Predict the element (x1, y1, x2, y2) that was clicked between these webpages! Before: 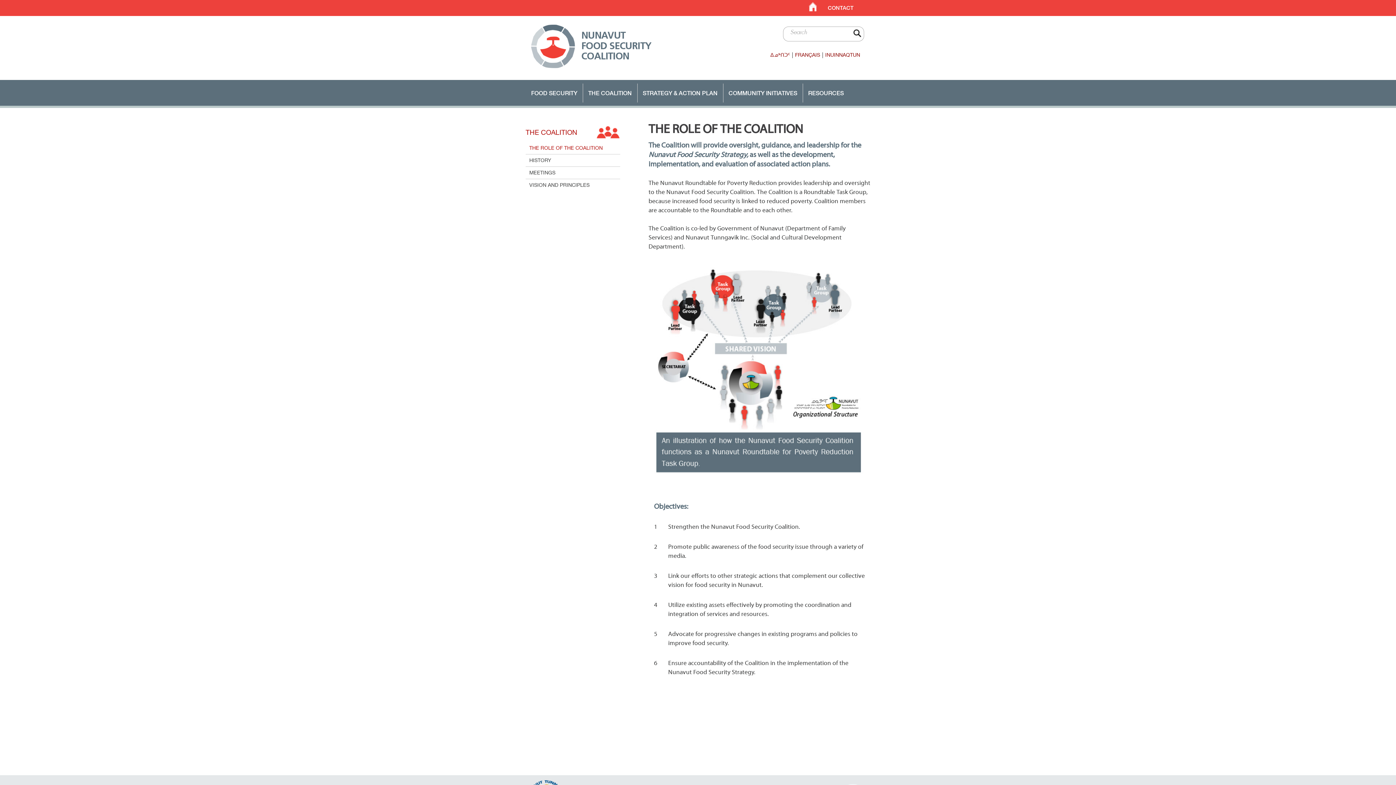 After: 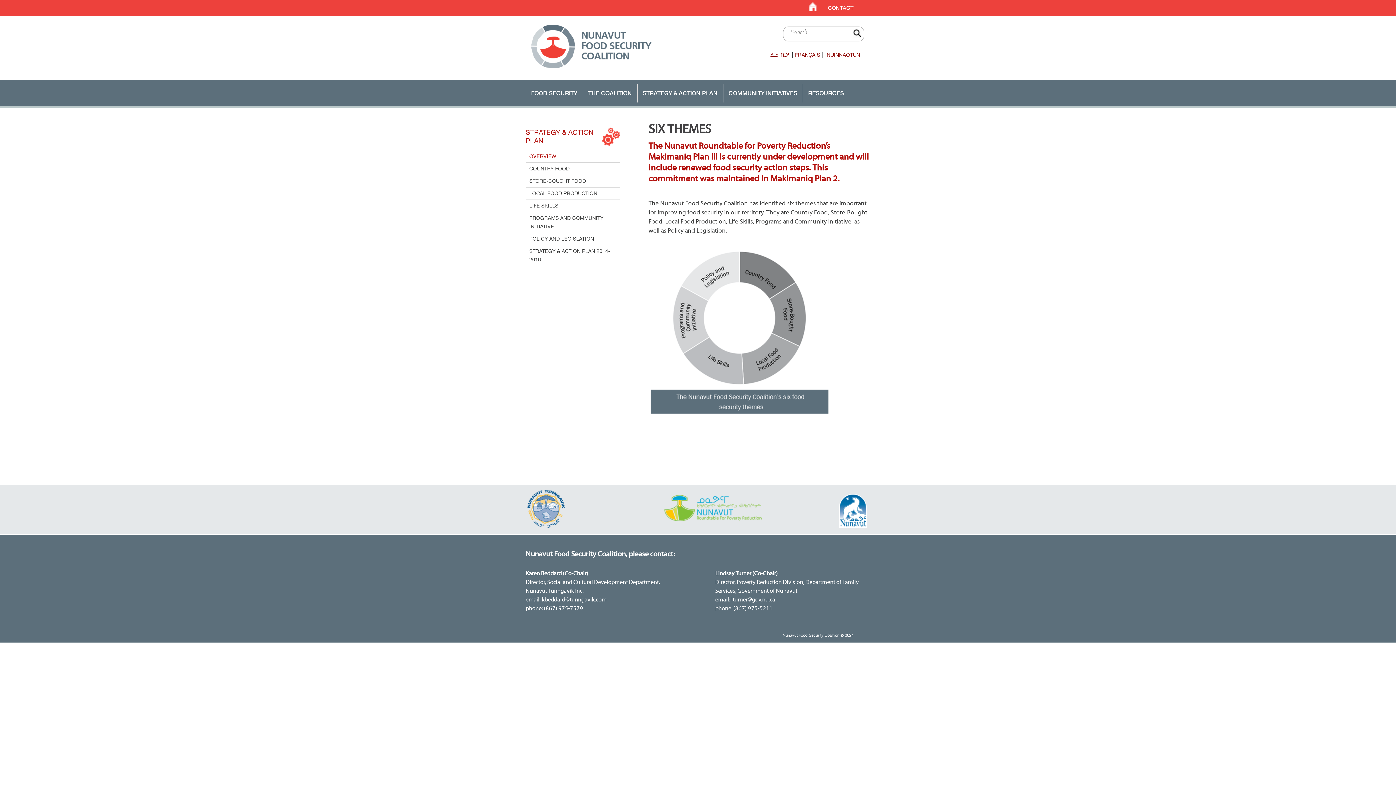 Action: bbox: (642, 89, 717, 96) label: STRATEGY & ACTION PLAN